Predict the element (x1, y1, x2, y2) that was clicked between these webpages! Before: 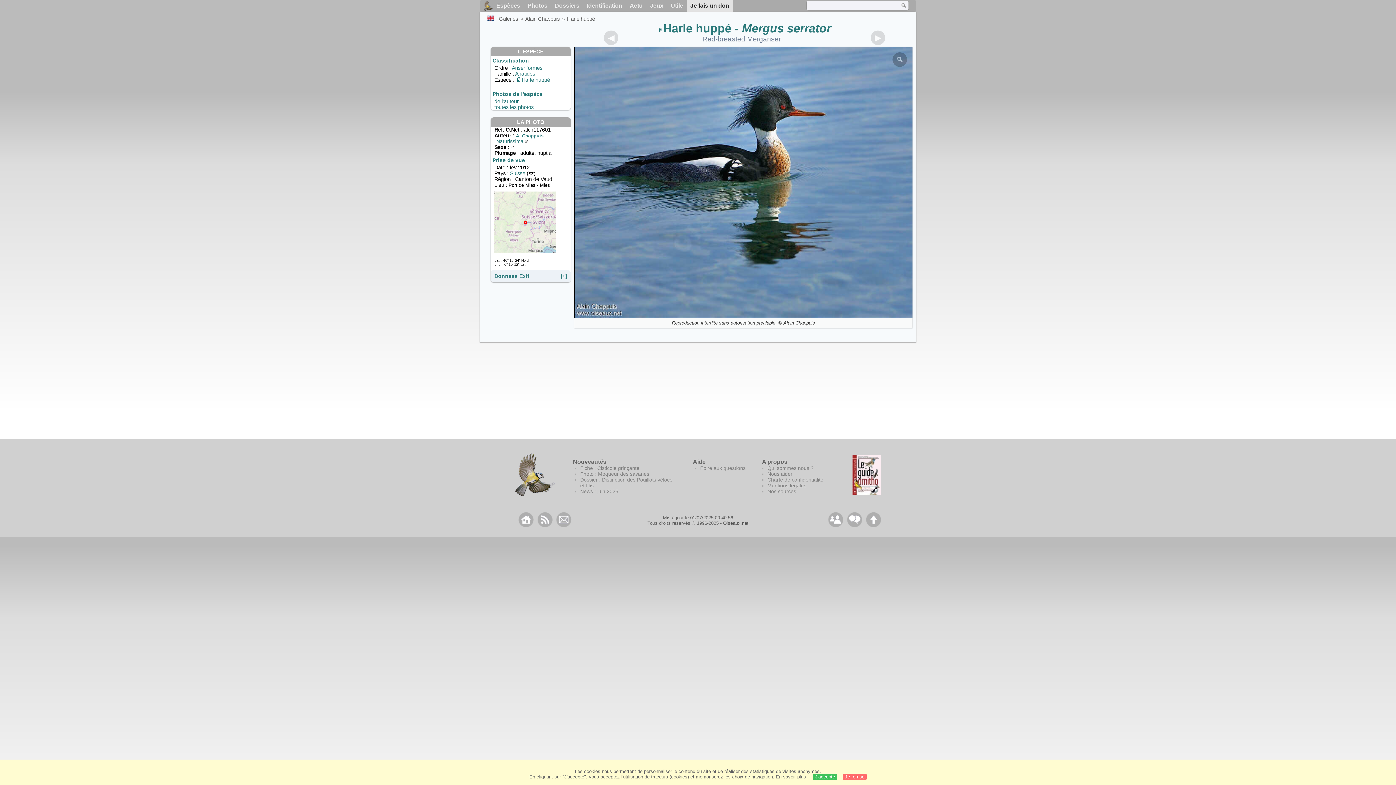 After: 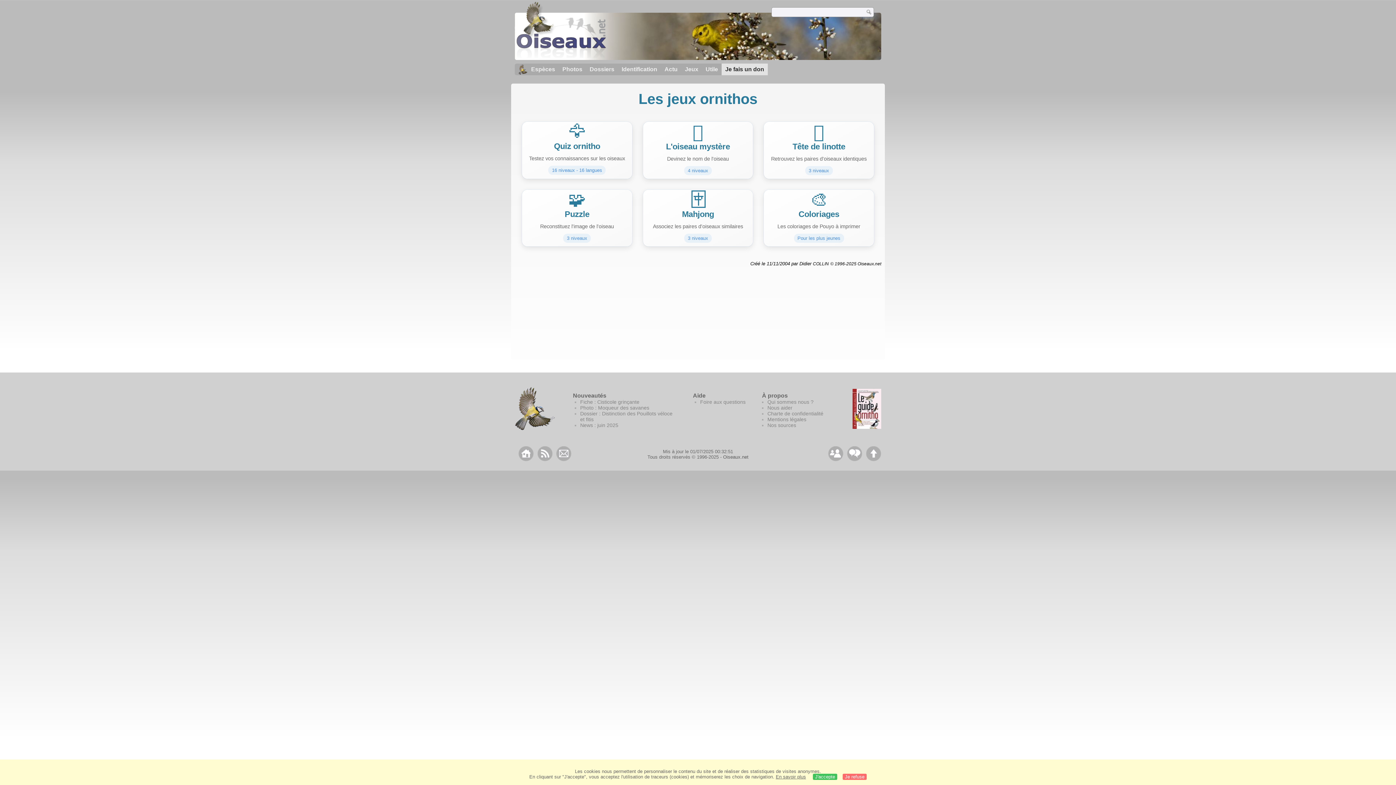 Action: label: Jeux bbox: (646, 0, 667, 11)